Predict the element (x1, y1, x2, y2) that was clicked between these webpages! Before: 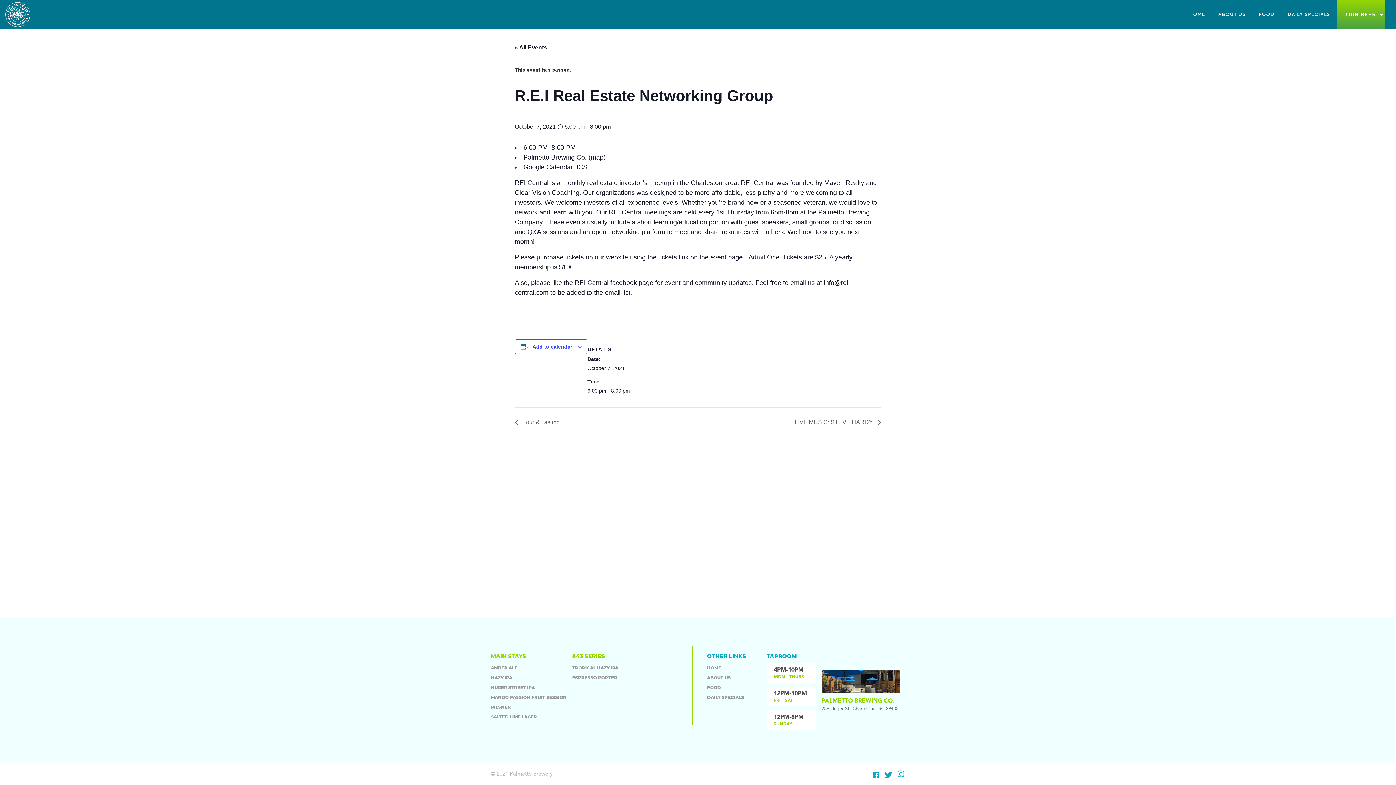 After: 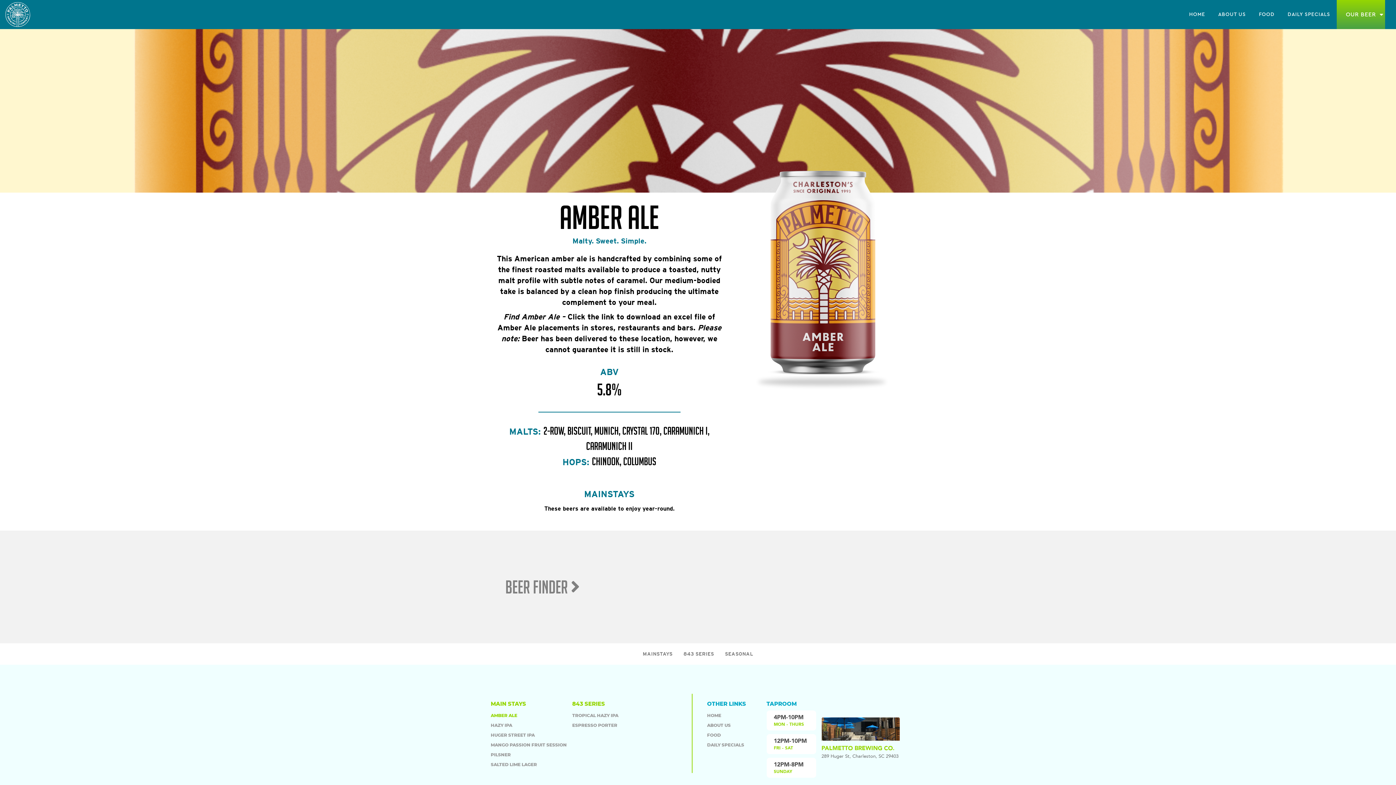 Action: bbox: (490, 663, 566, 673) label: AMBER ALE